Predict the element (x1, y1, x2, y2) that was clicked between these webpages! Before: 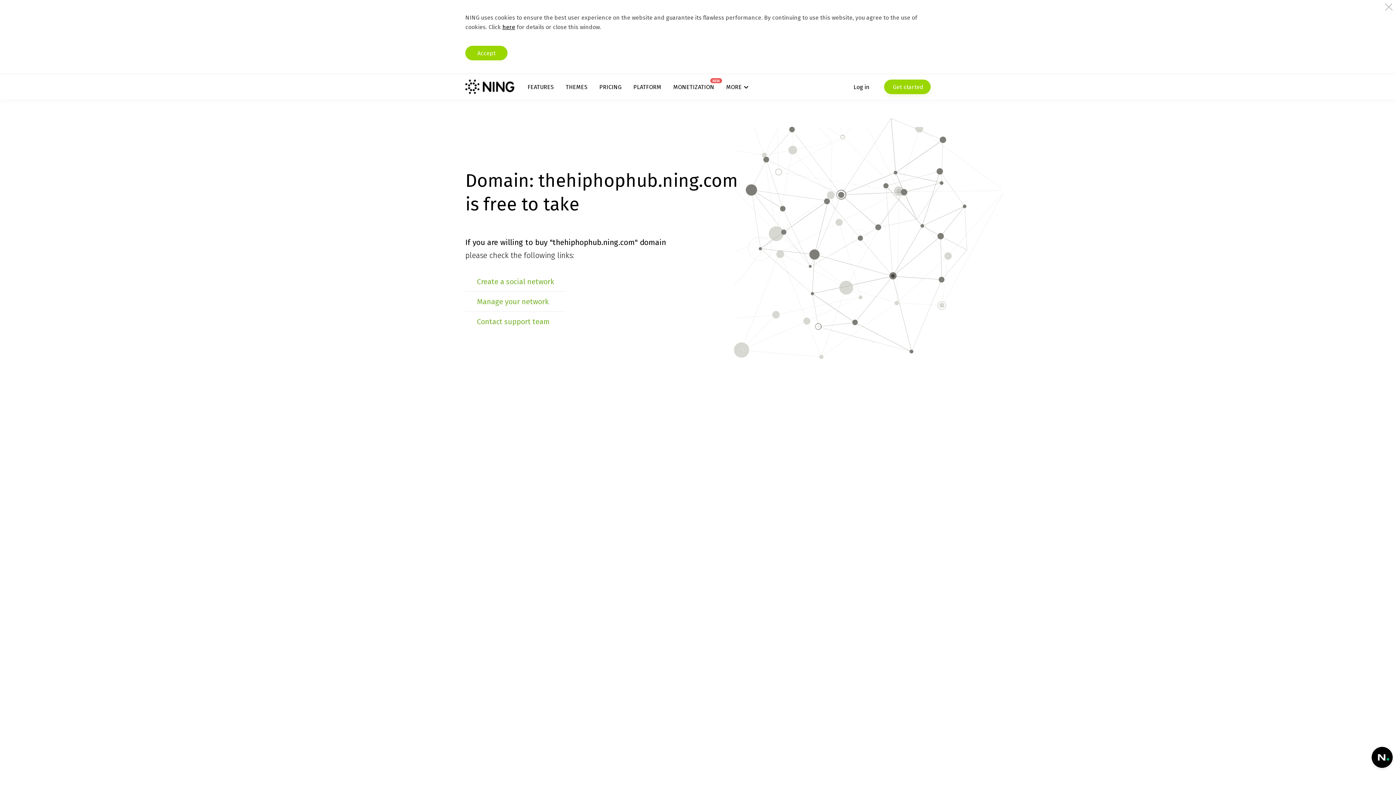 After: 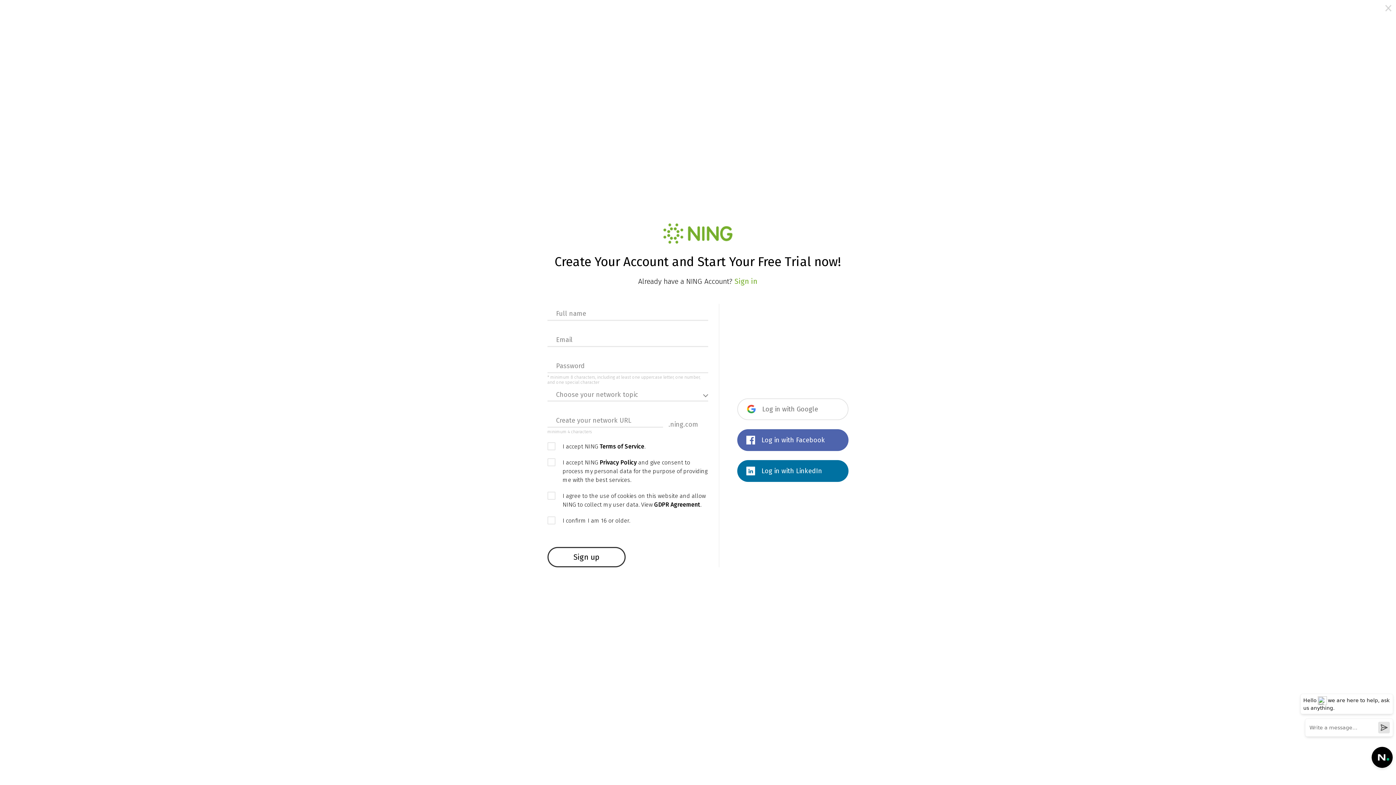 Action: label: Create a social network bbox: (477, 277, 554, 286)